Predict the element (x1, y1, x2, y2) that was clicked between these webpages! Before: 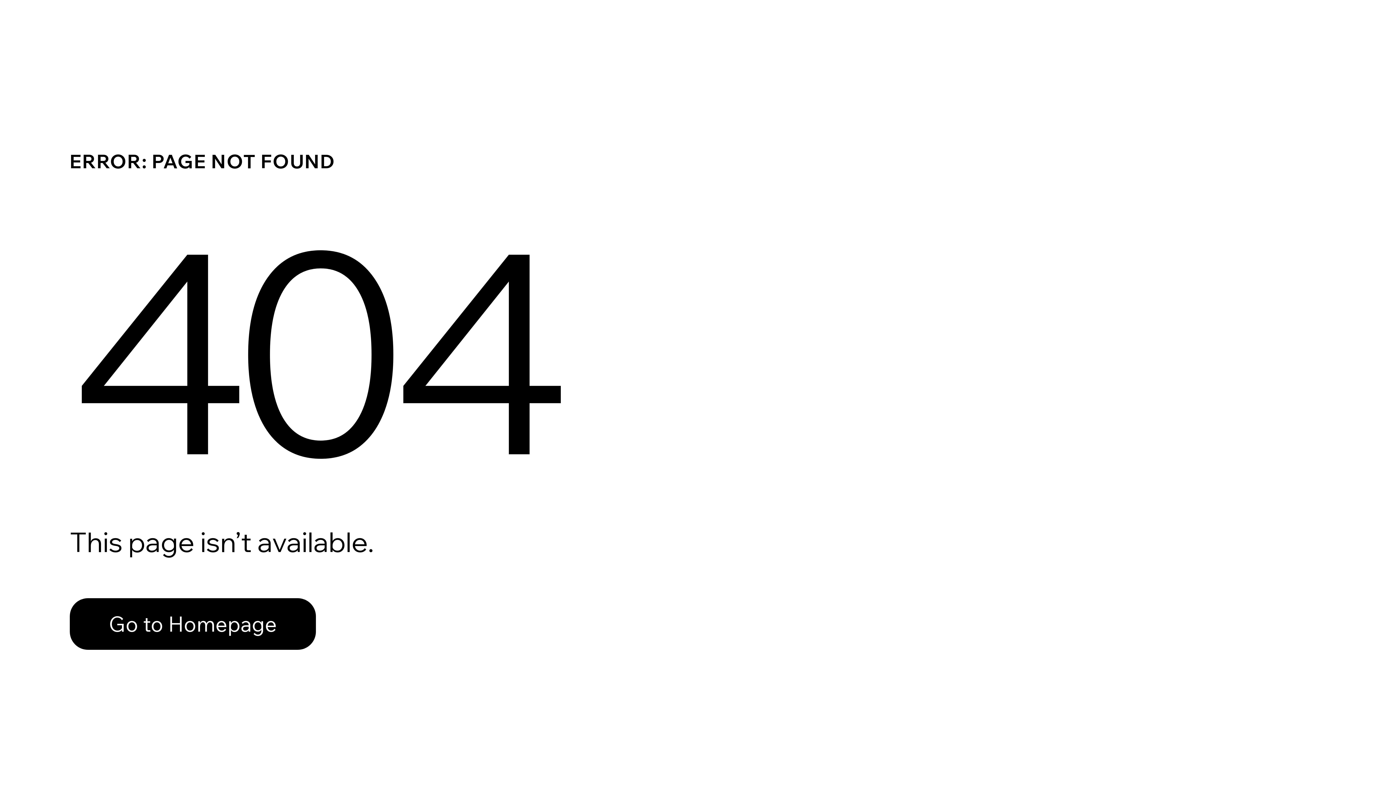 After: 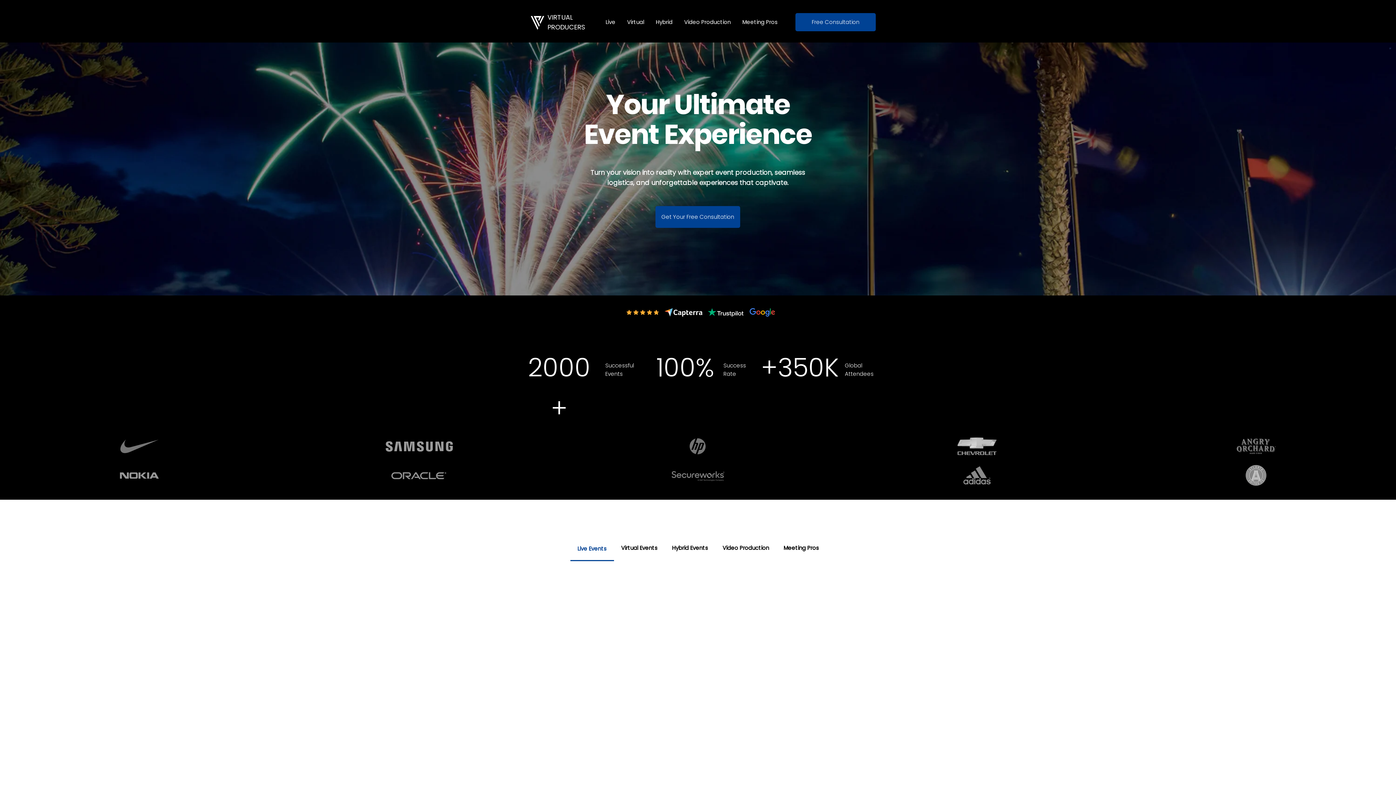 Action: bbox: (69, 582, 768, 659) label: Go to Homepage